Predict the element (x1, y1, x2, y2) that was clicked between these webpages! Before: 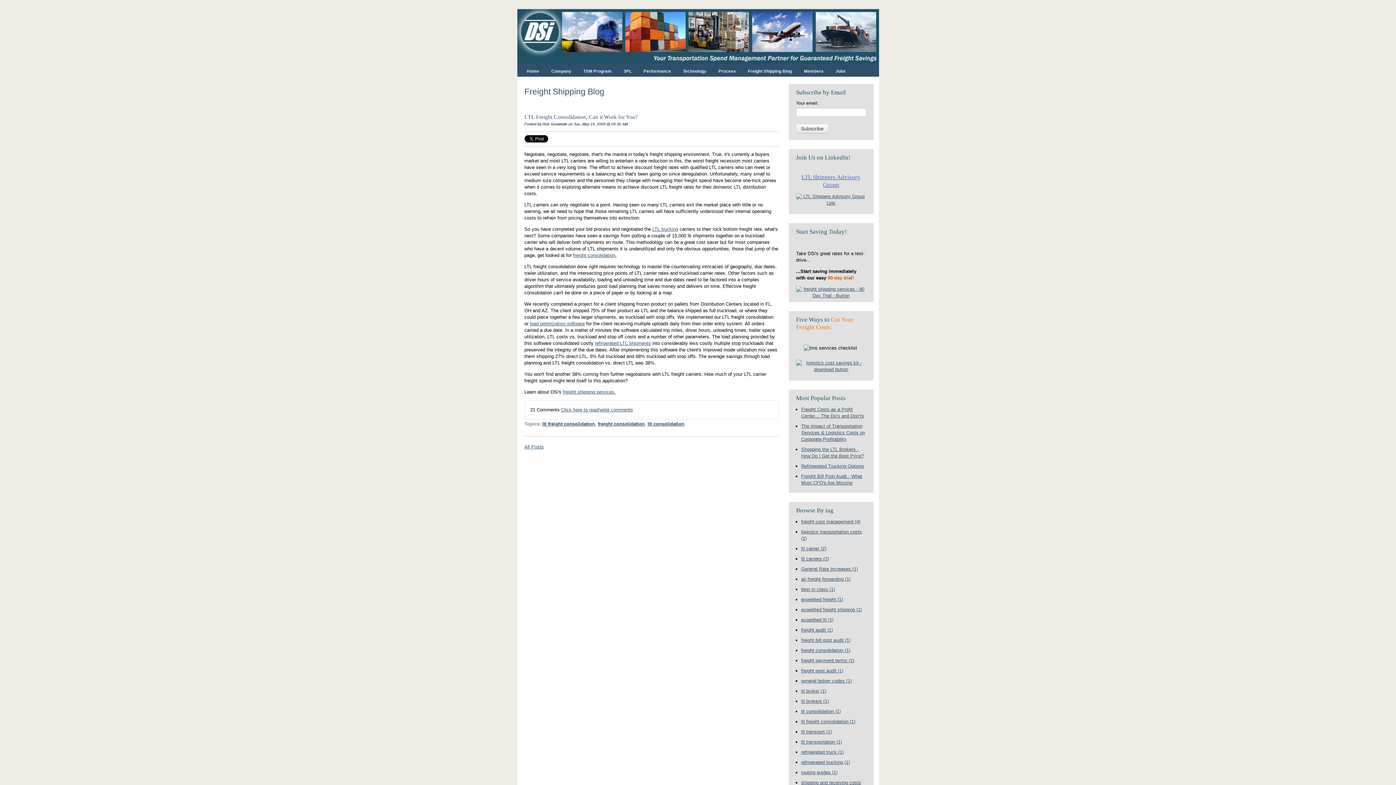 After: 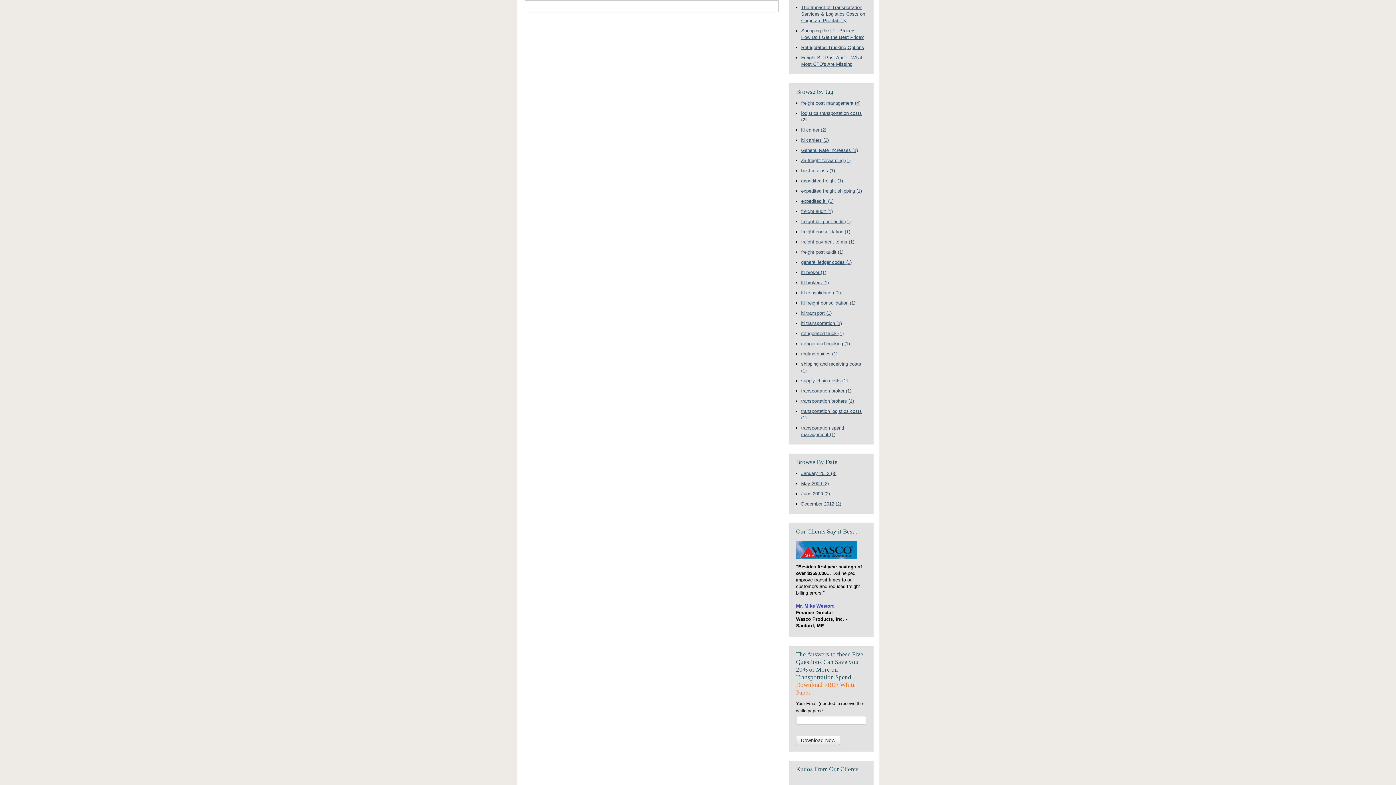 Action: label: Click here to read/write comments bbox: (561, 407, 633, 412)